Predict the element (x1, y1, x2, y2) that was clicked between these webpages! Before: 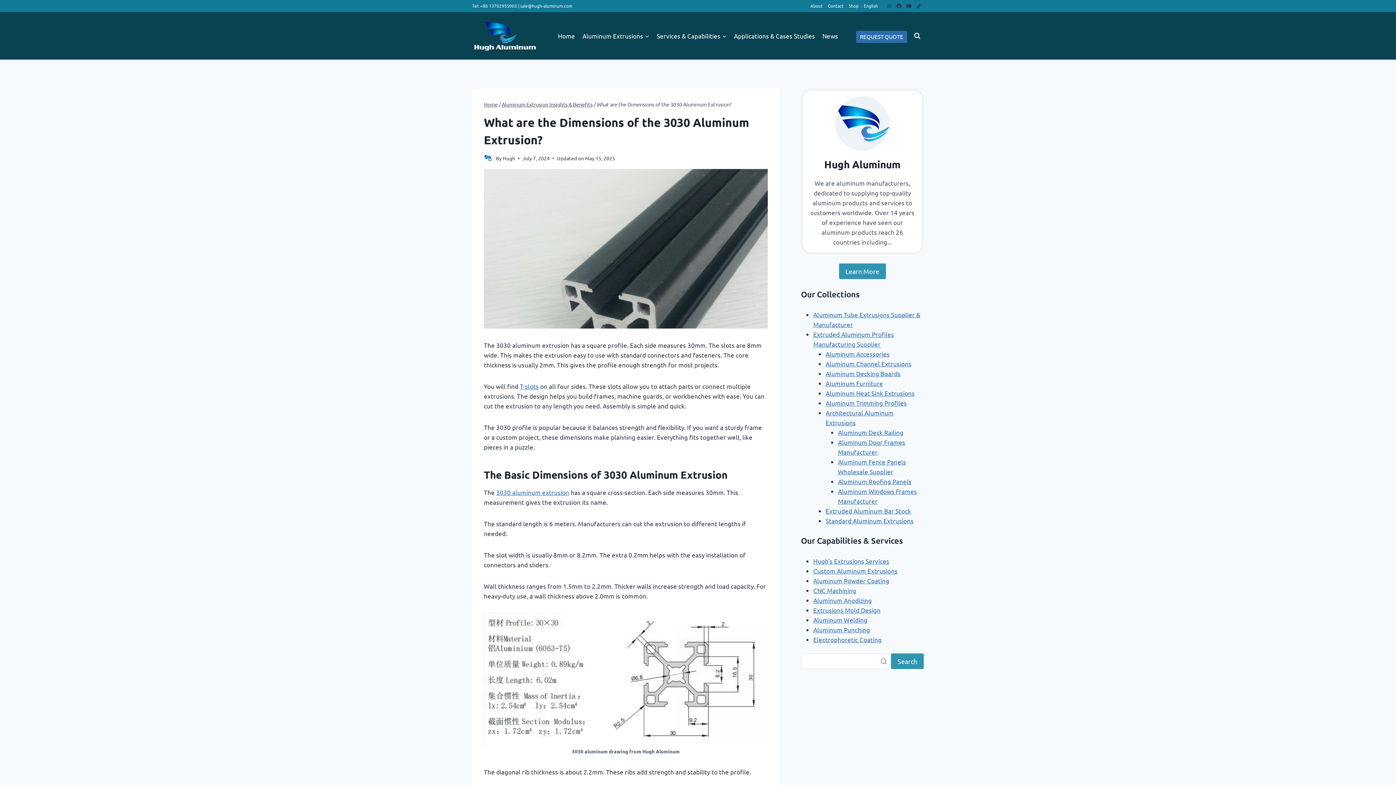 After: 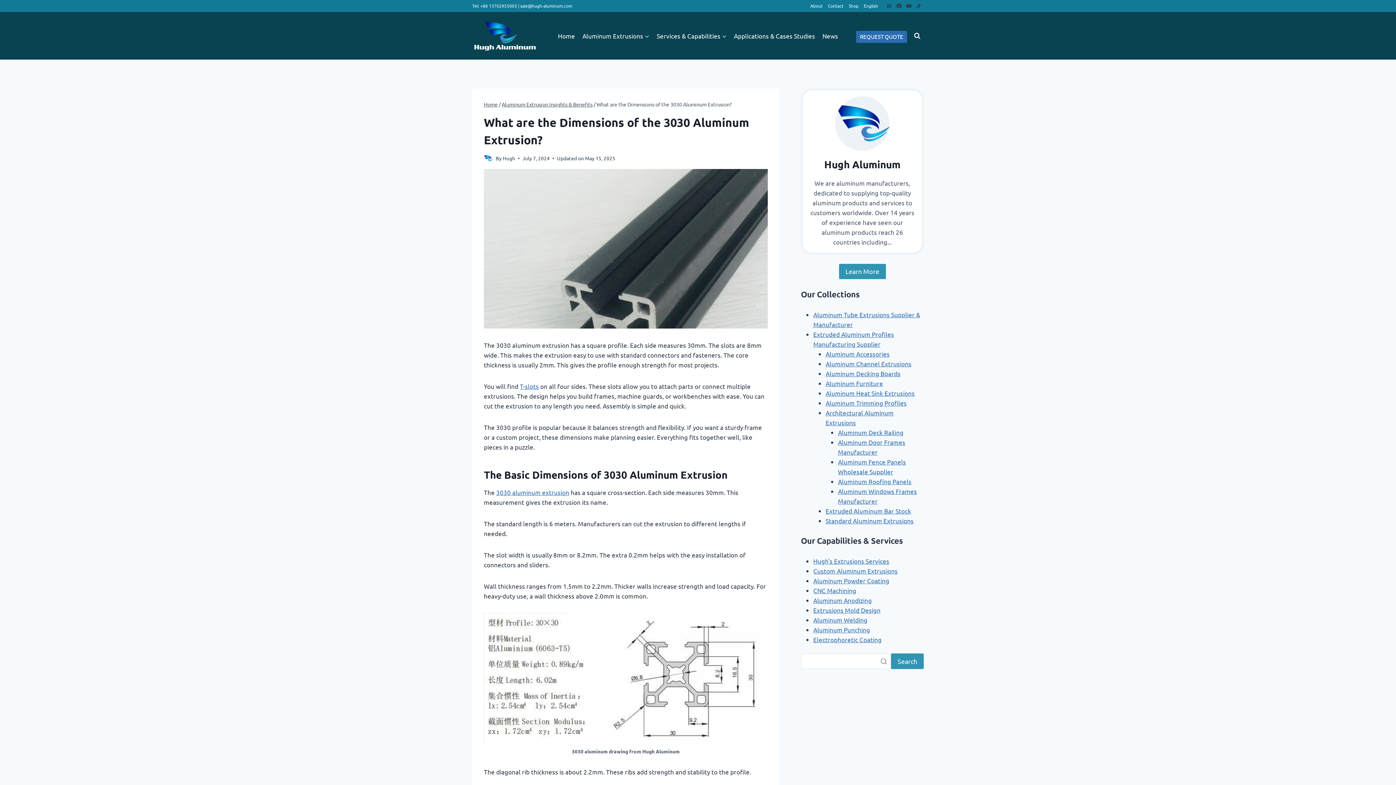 Action: label: WhatsApp bbox: (884, 1, 894, 11)